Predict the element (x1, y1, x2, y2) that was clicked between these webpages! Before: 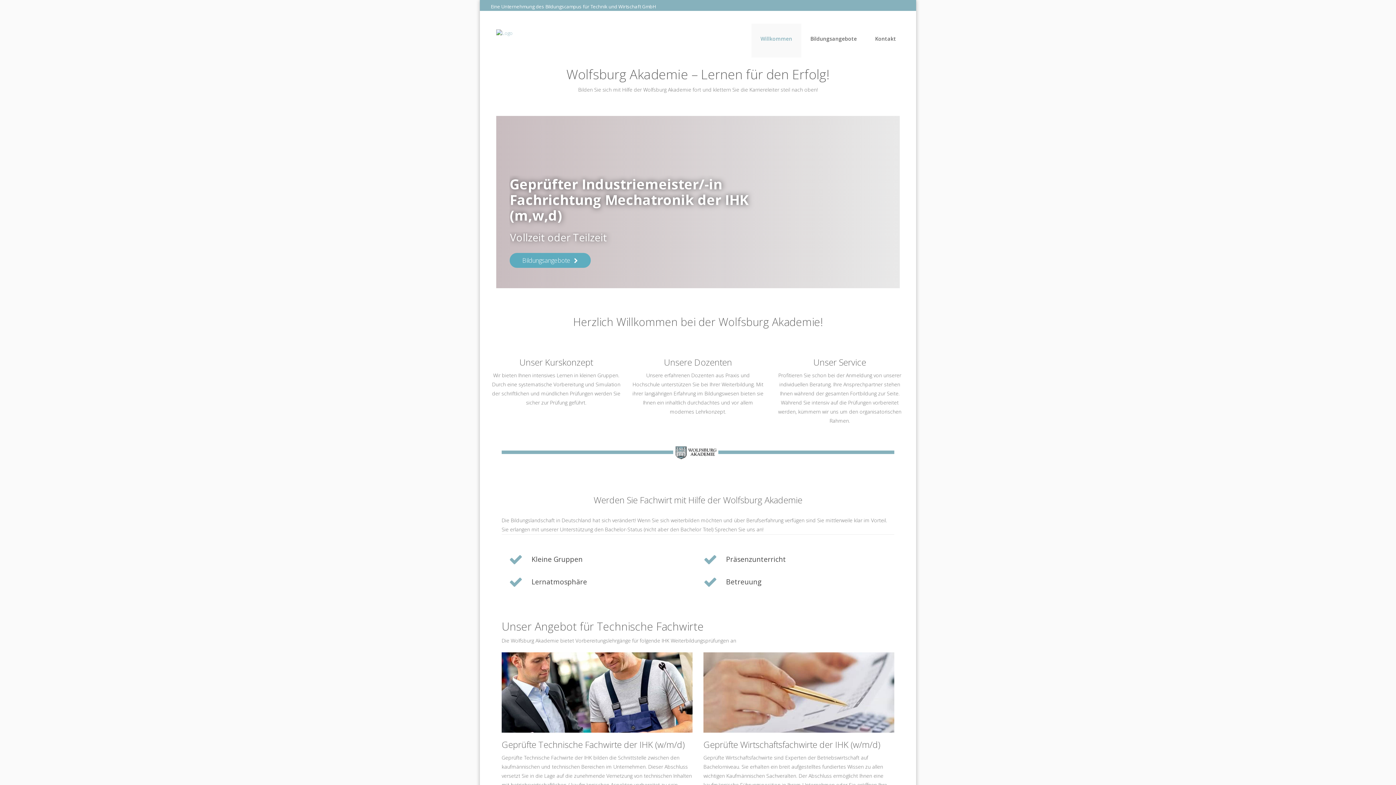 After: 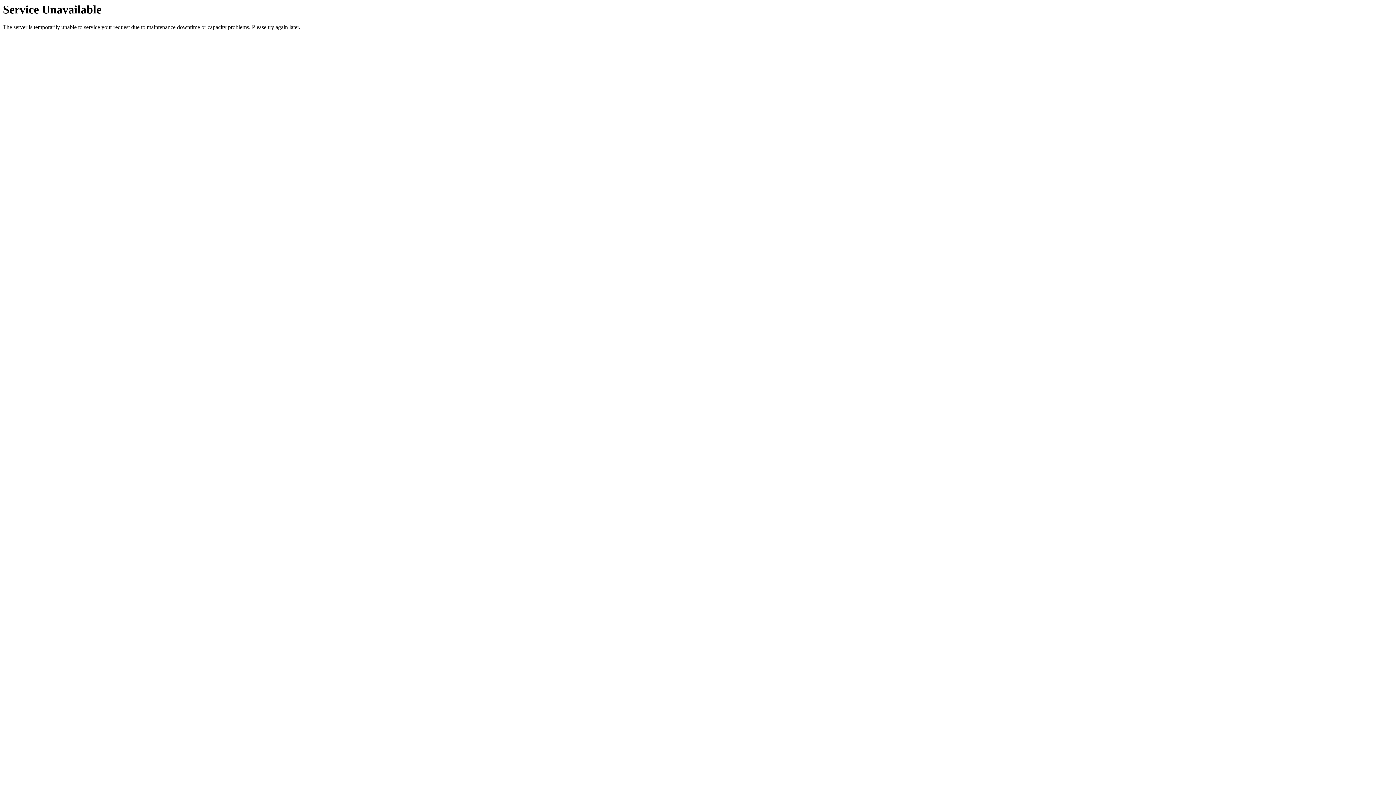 Action: label: Kontakt bbox: (866, 23, 905, 57)